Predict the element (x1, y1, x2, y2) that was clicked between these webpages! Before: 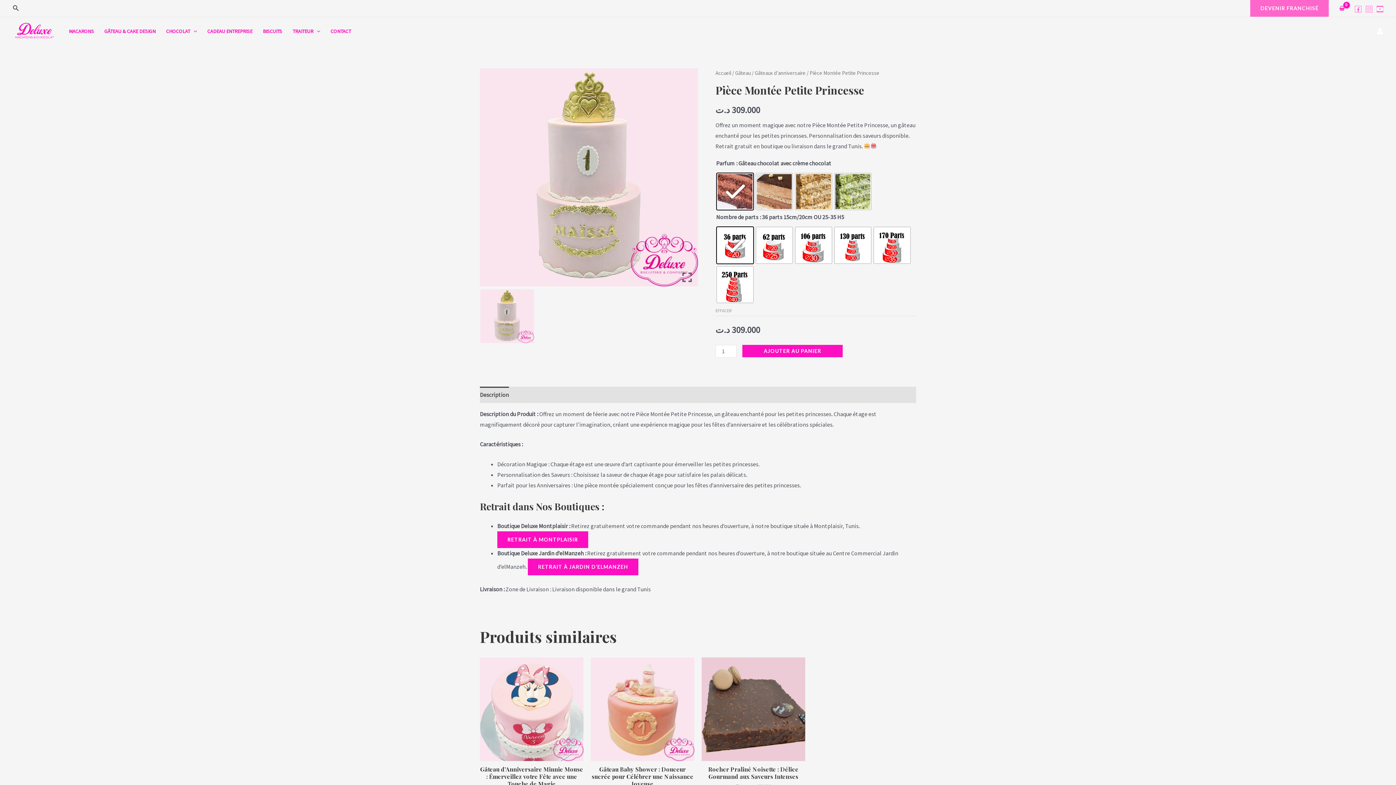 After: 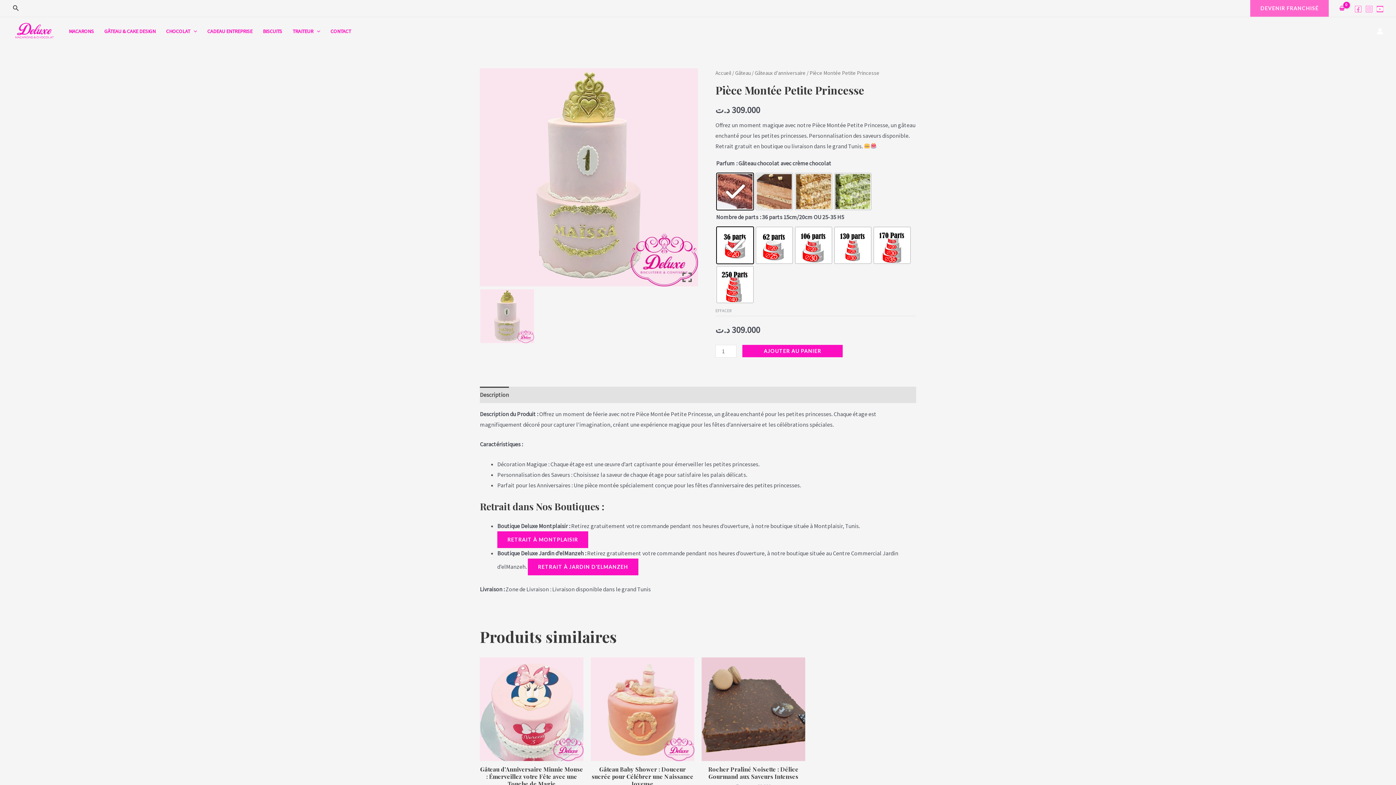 Action: label: Facebook bbox: (1355, 5, 1361, 12)